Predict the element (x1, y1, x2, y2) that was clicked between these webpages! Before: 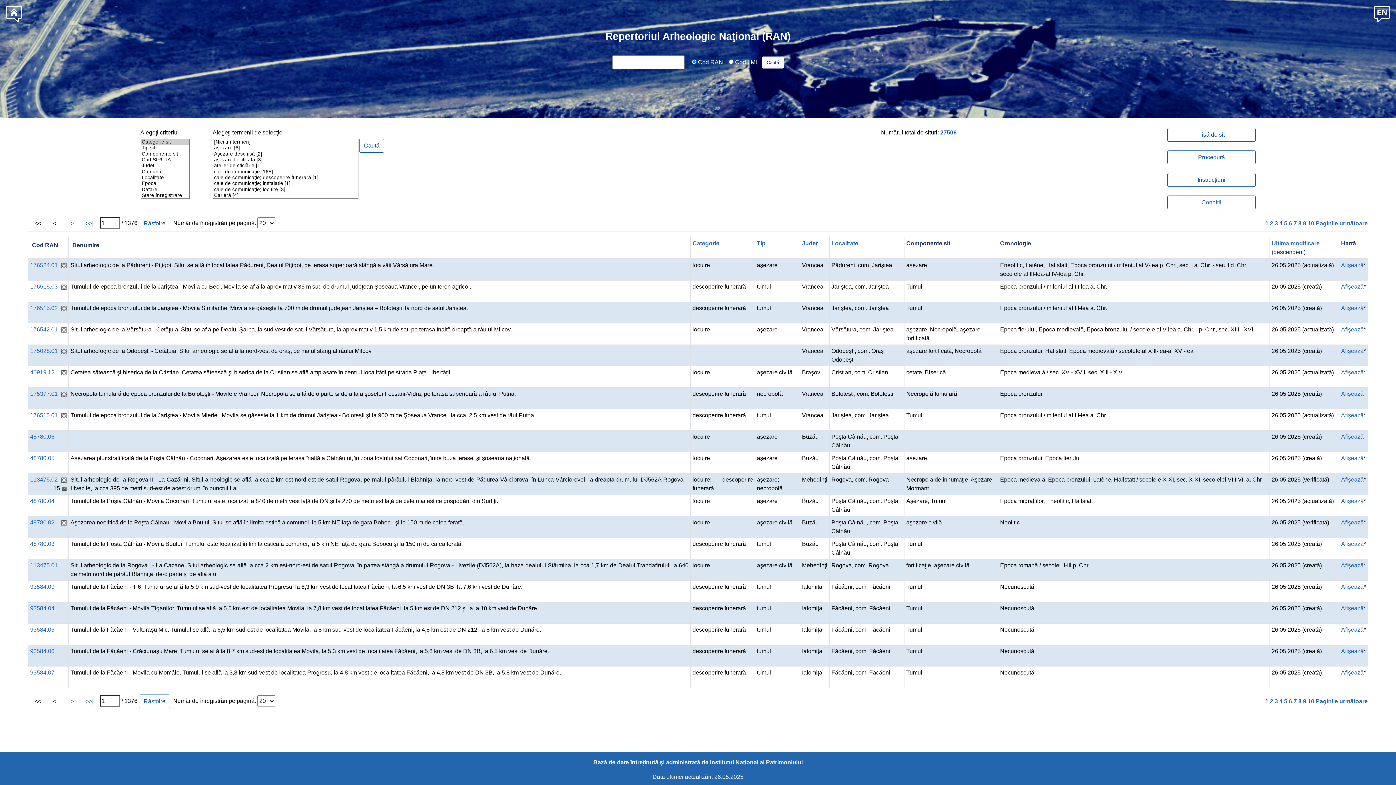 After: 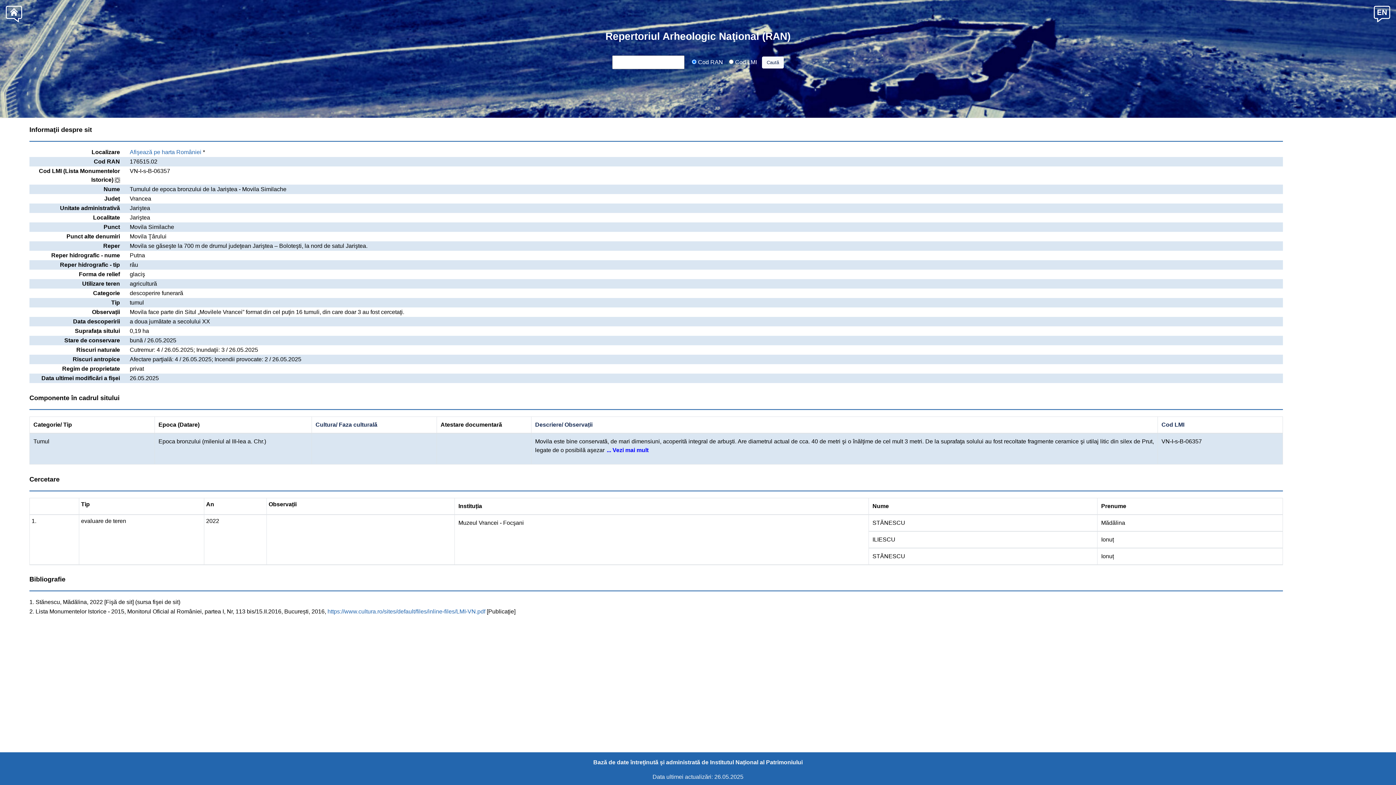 Action: bbox: (30, 305, 57, 311) label: 176515.02